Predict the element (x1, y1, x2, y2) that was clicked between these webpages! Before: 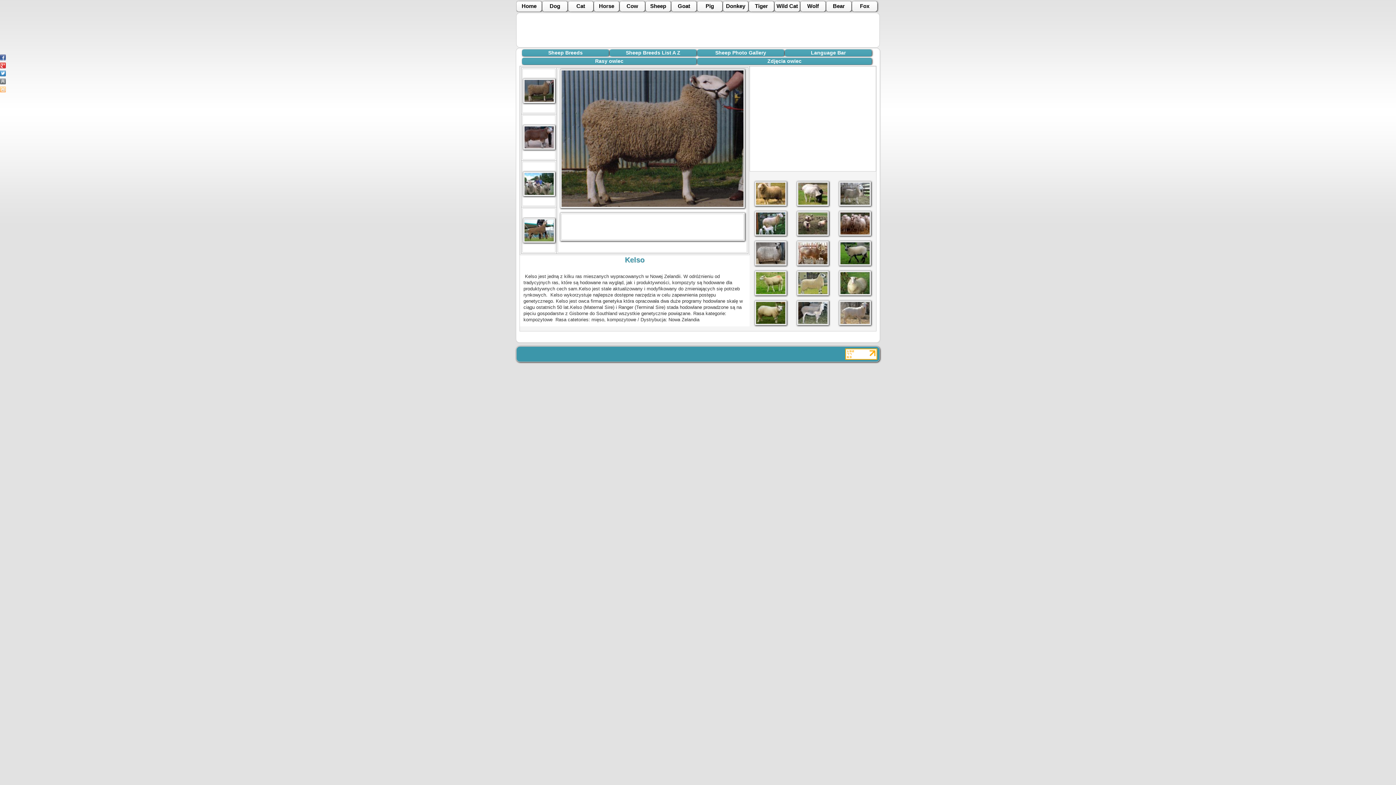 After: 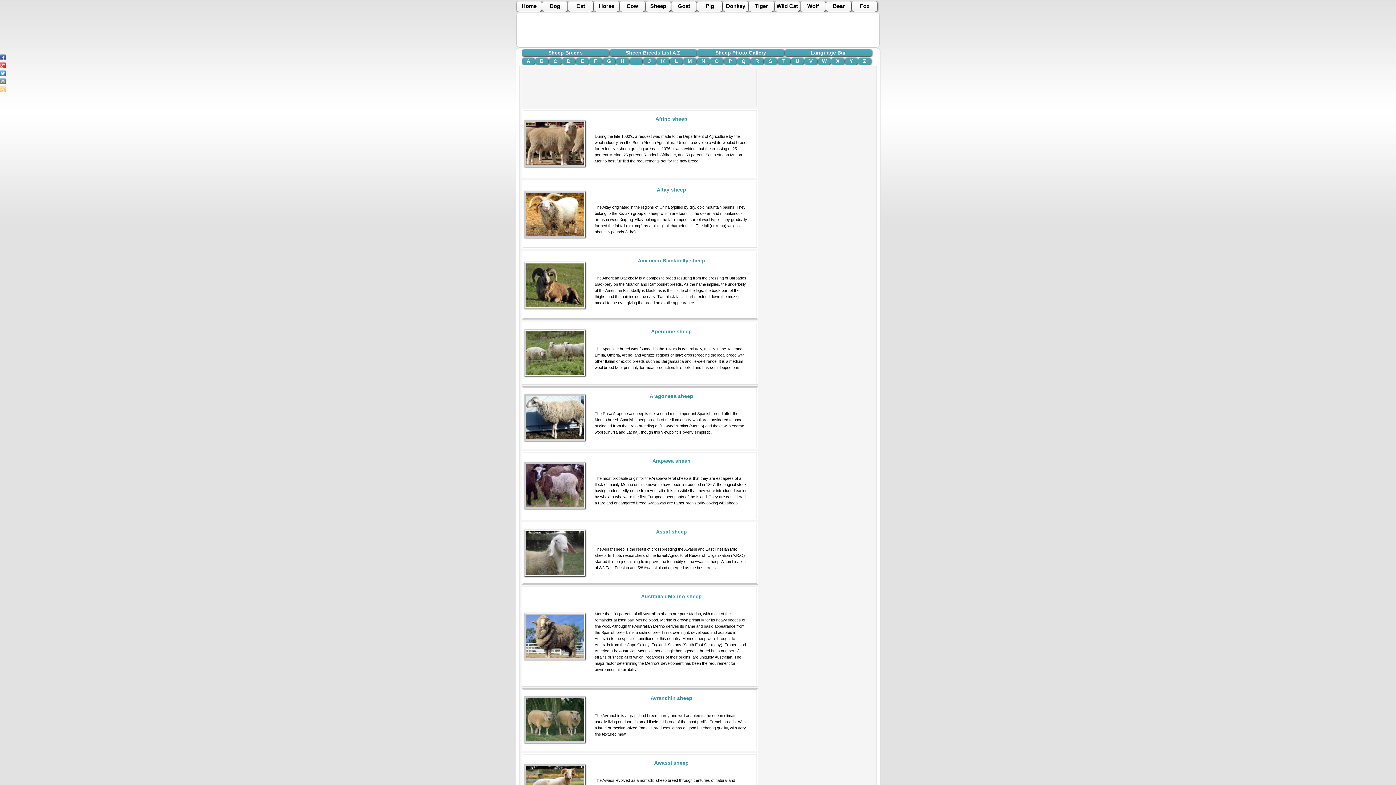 Action: label: Sheep Breeds bbox: (522, 49, 609, 56)